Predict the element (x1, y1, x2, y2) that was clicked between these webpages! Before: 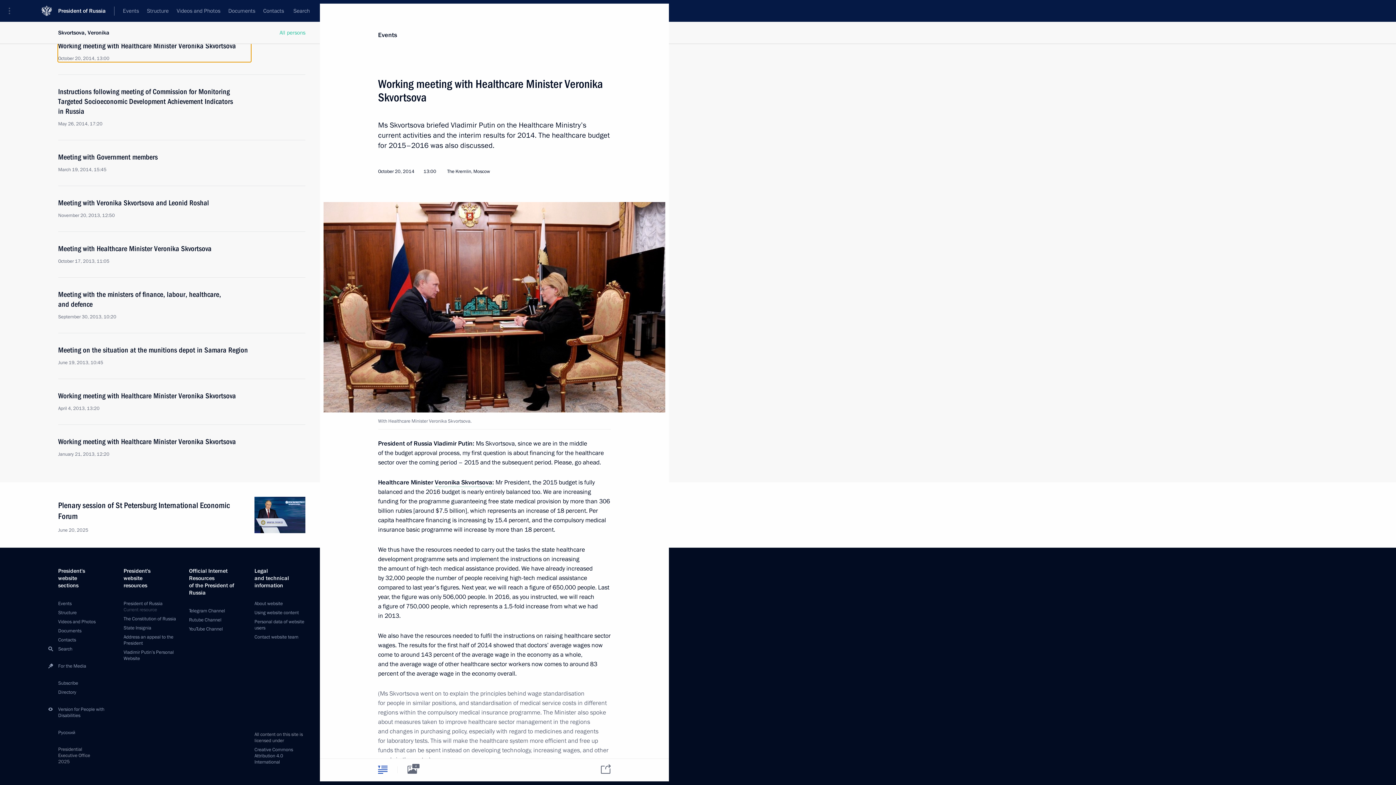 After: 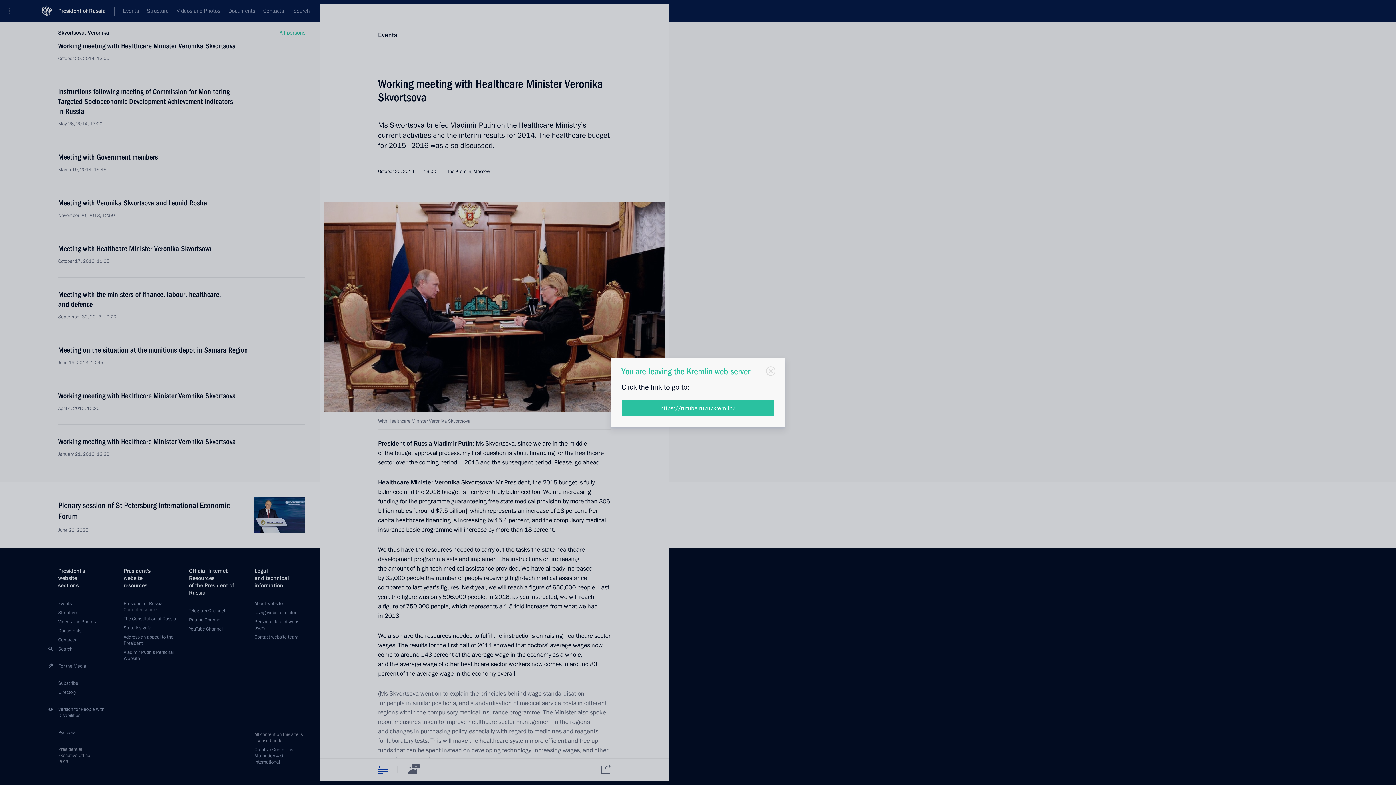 Action: bbox: (189, 617, 221, 623) label: Rutube Channel